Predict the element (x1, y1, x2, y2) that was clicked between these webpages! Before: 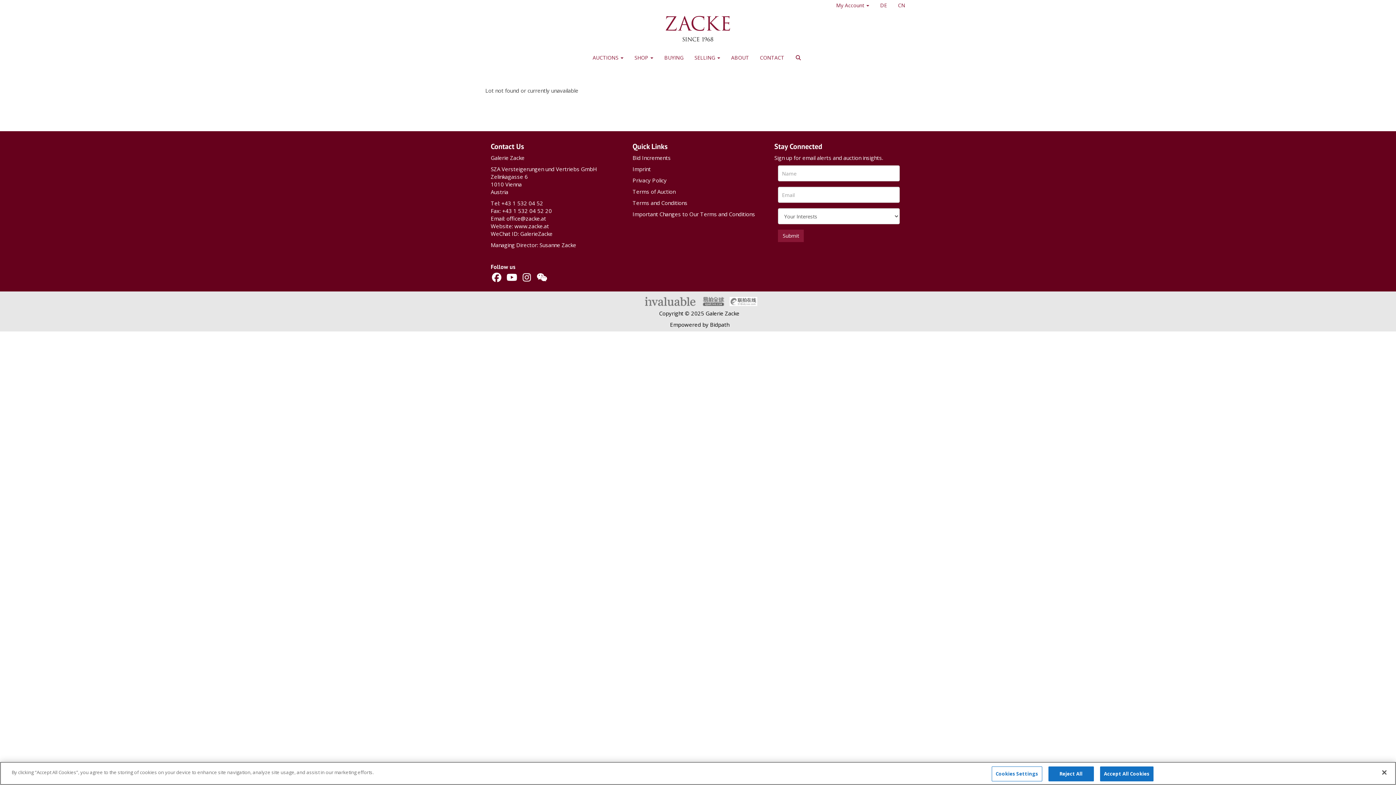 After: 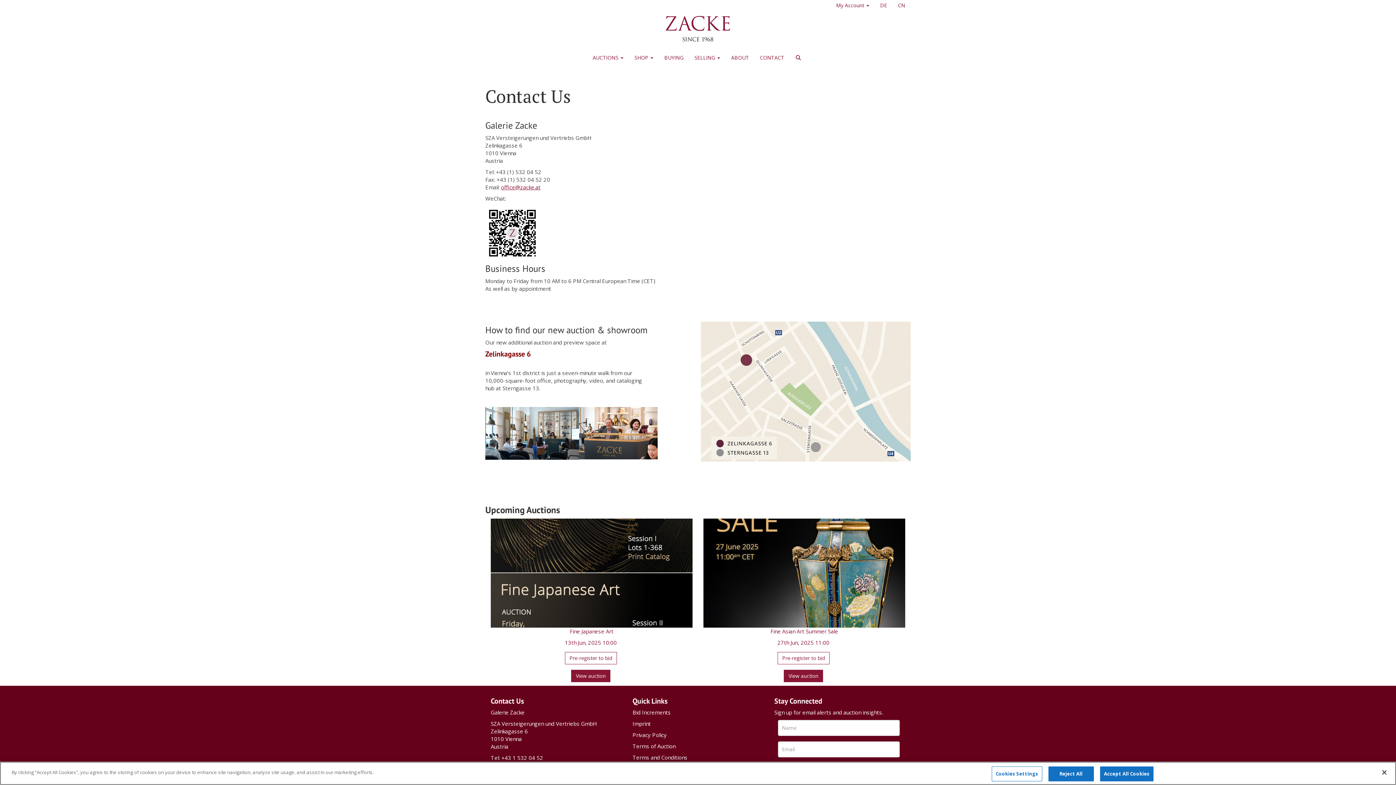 Action: label: CONTACT bbox: (754, 48, 789, 68)